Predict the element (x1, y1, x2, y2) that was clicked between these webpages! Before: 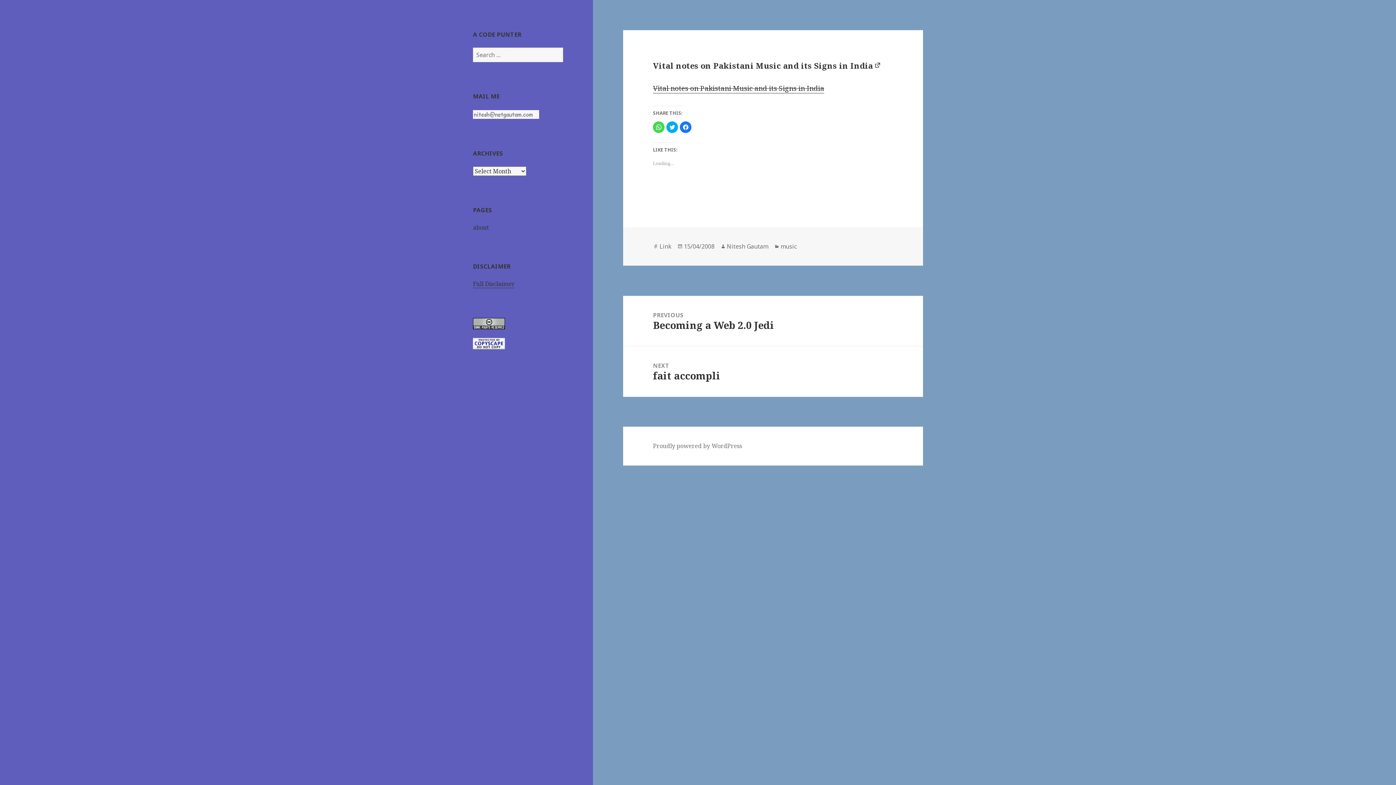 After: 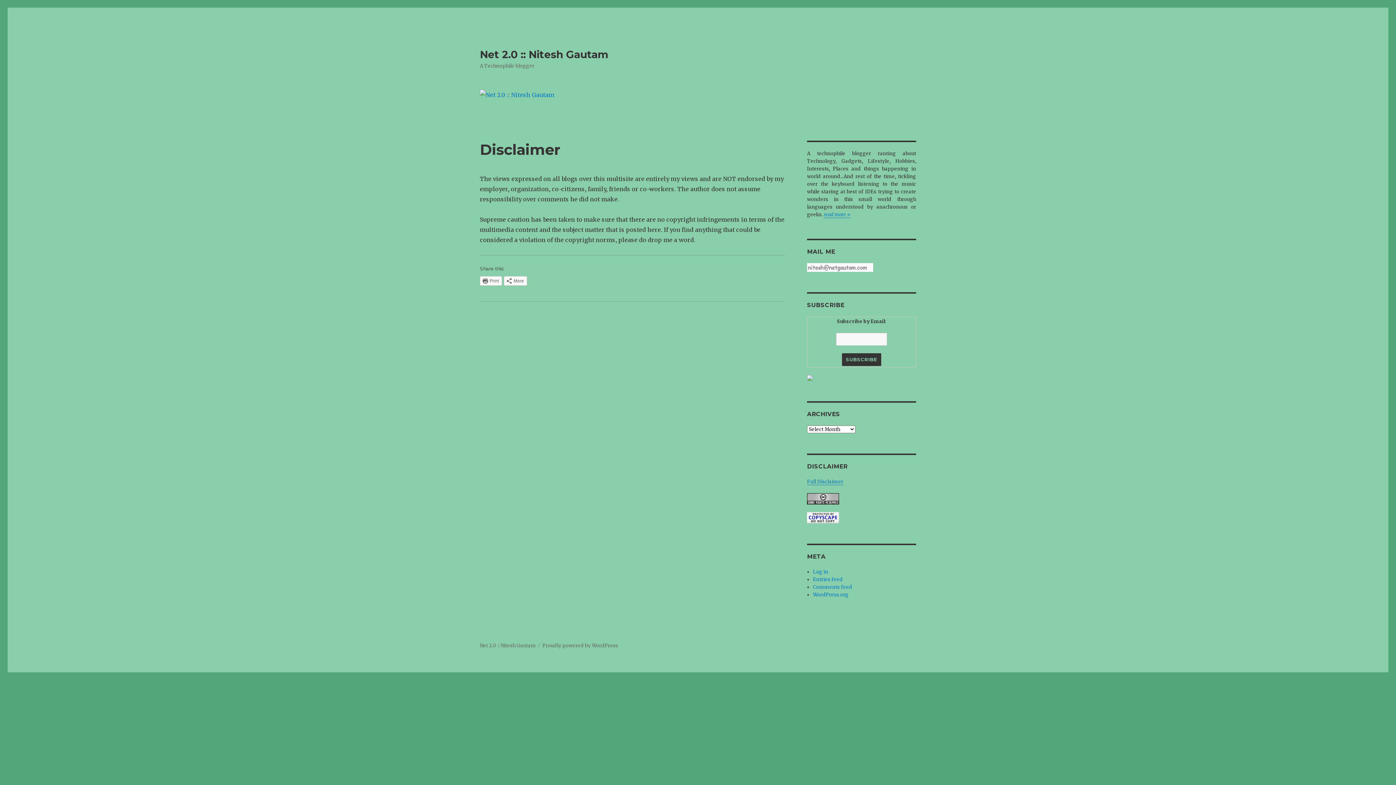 Action: label: Full Disclaimer bbox: (473, 279, 514, 288)